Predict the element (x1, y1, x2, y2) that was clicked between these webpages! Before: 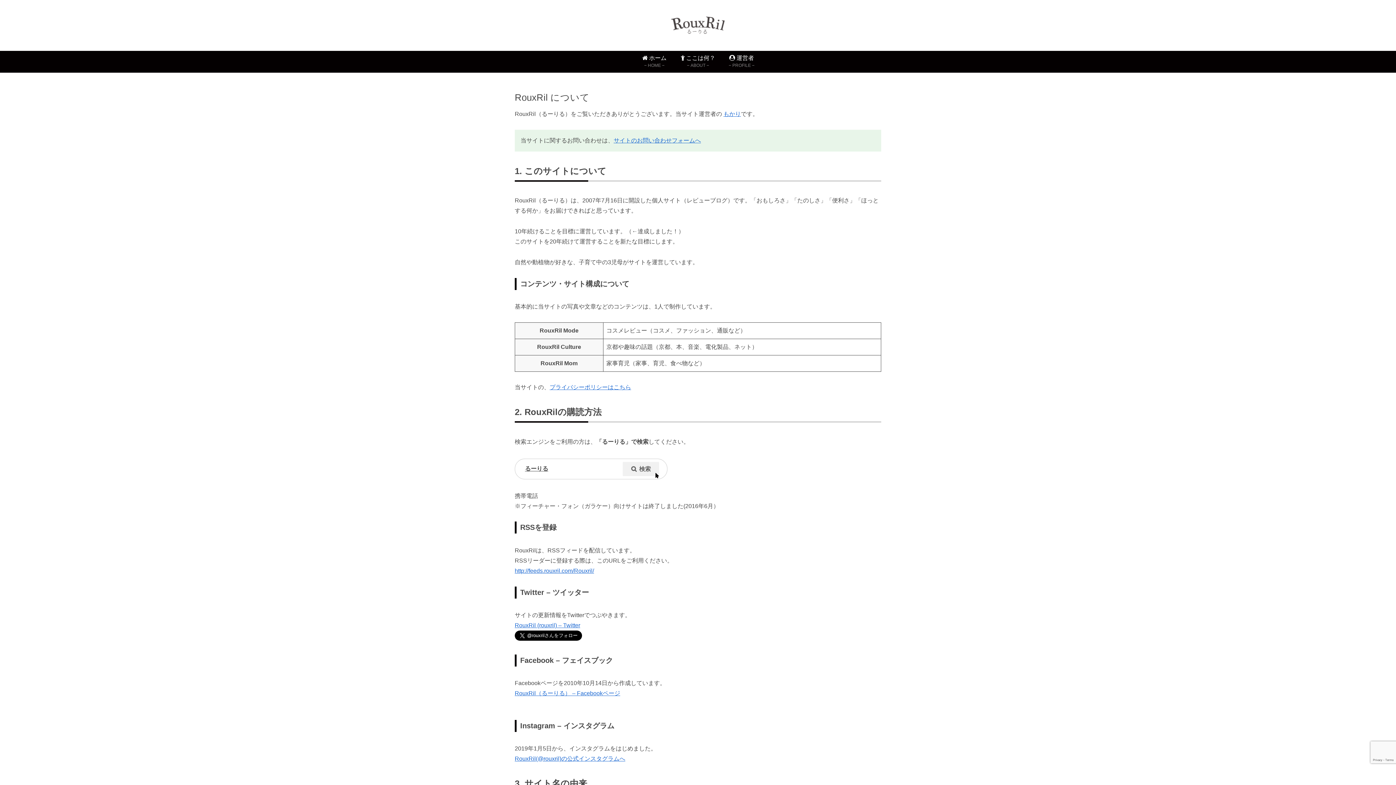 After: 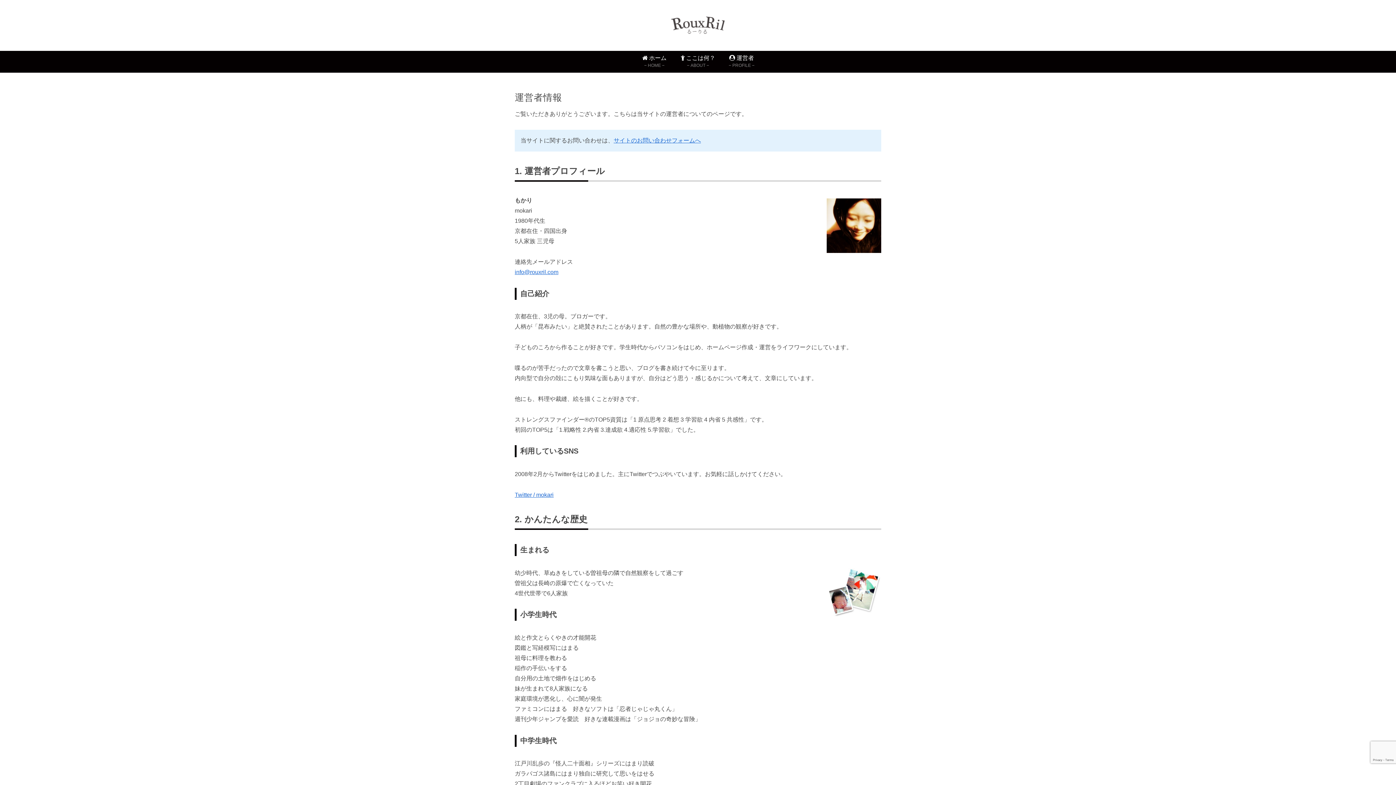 Action: bbox: (723, 110, 741, 117) label: もかり